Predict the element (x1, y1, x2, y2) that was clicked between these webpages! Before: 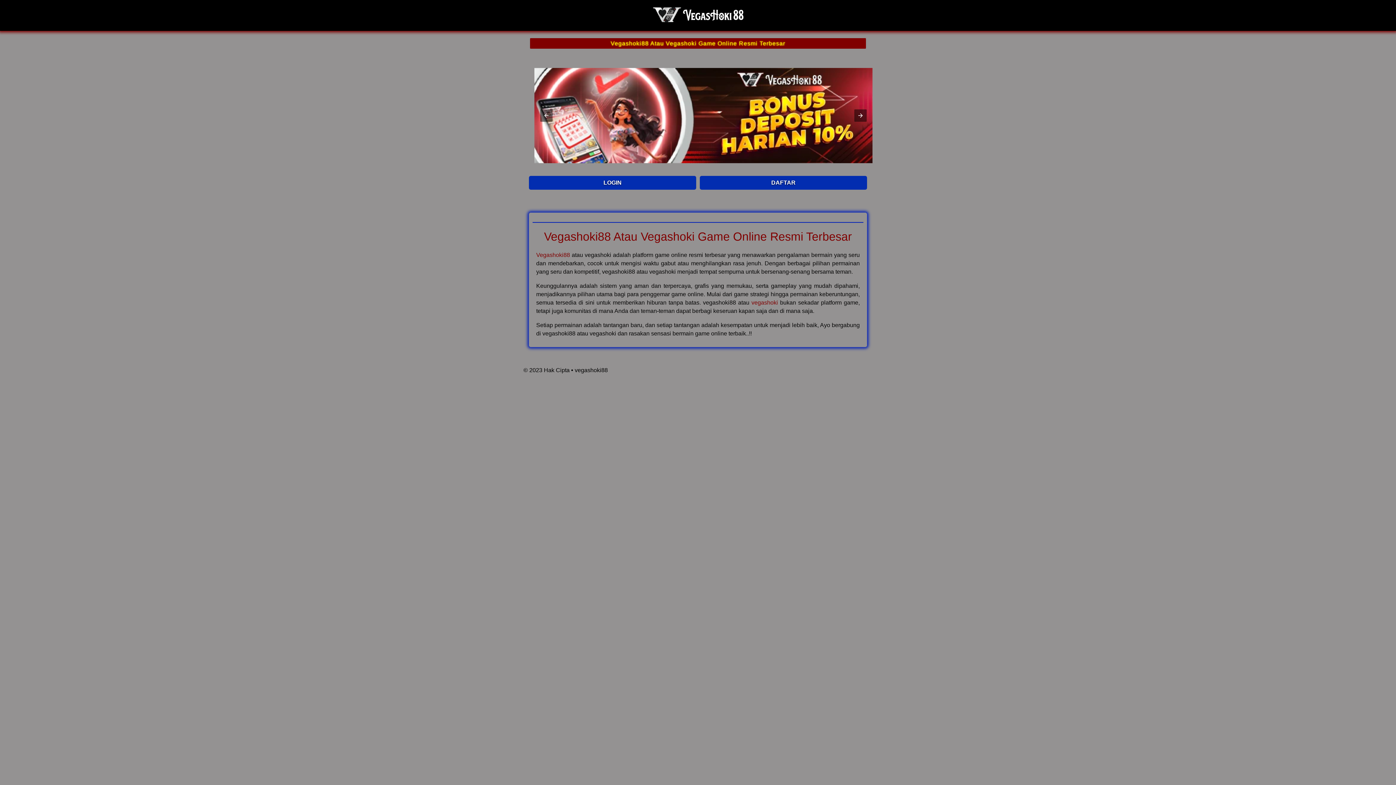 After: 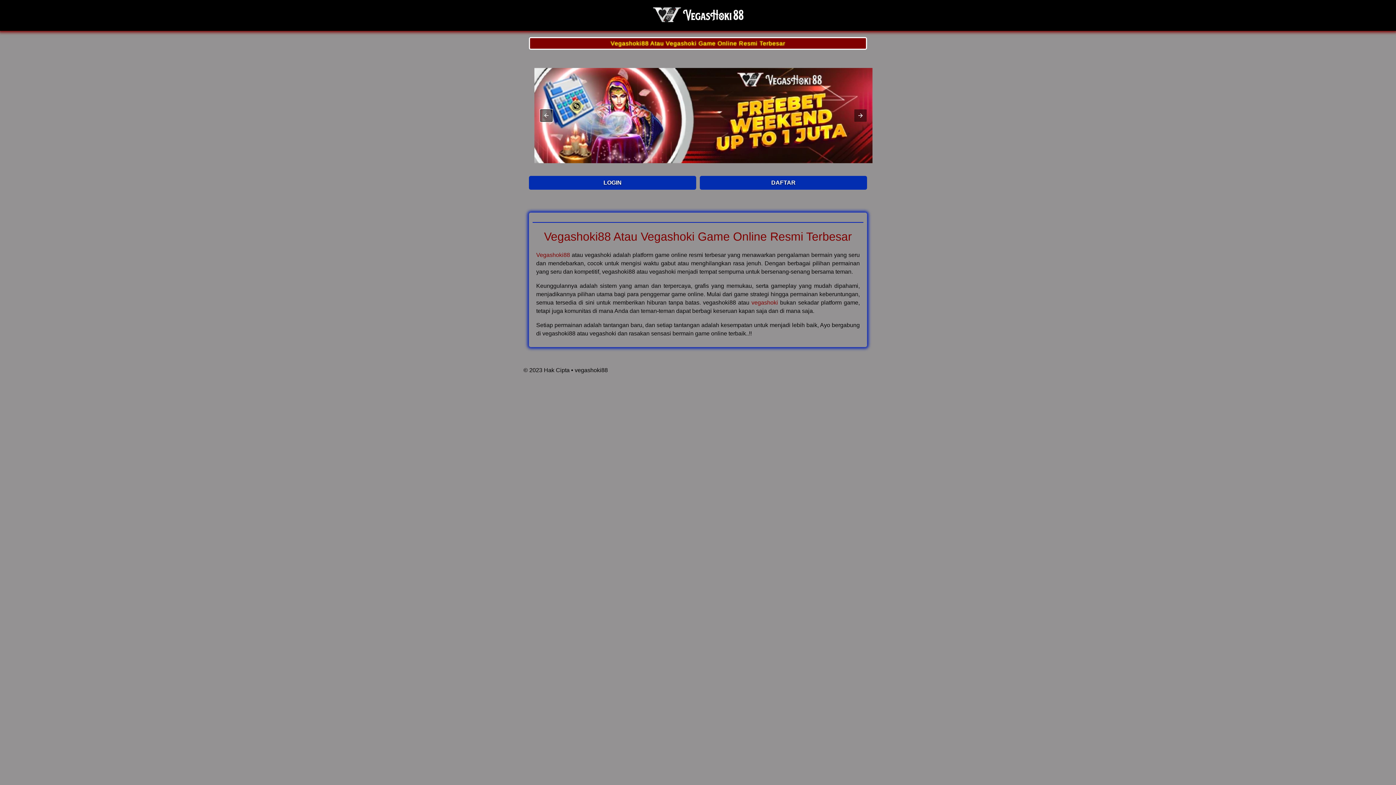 Action: bbox: (540, 109, 552, 121)